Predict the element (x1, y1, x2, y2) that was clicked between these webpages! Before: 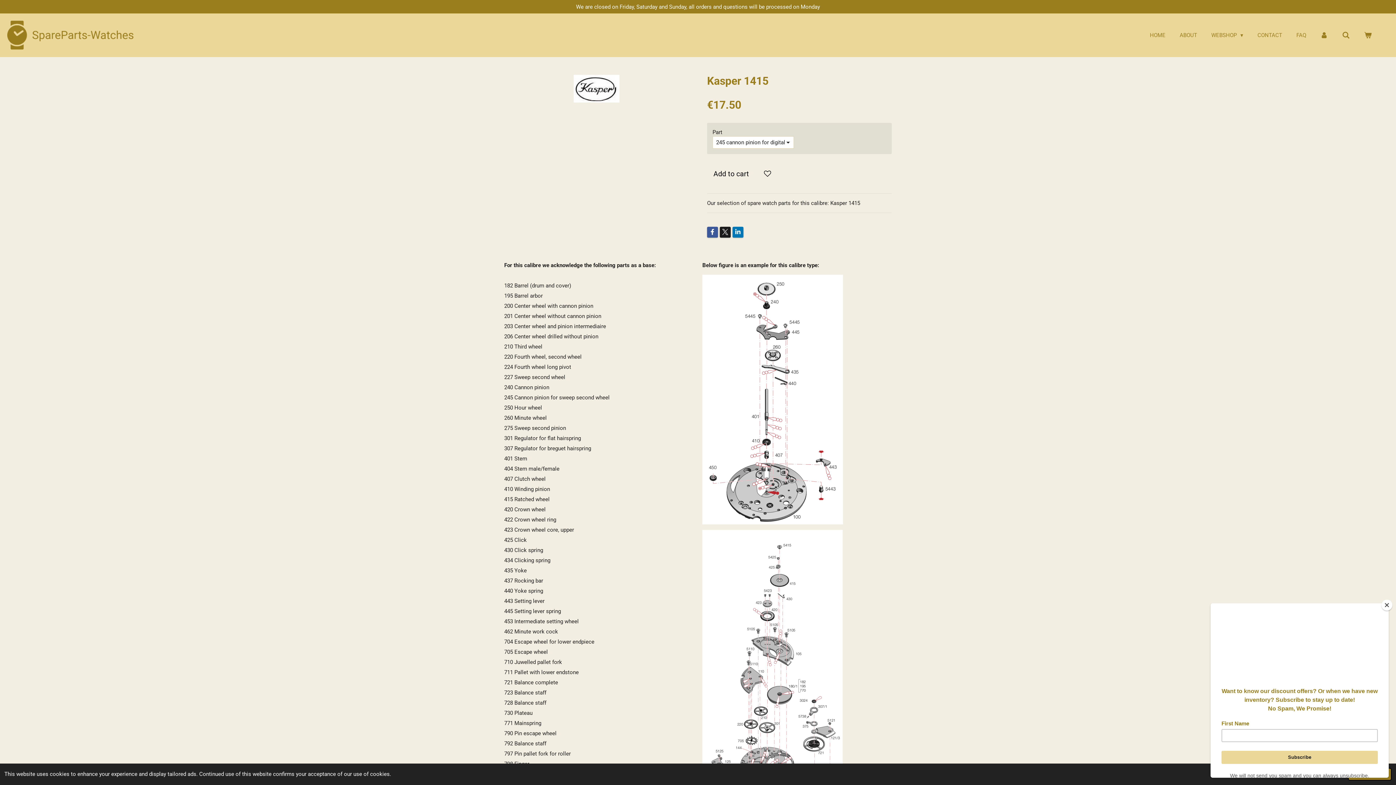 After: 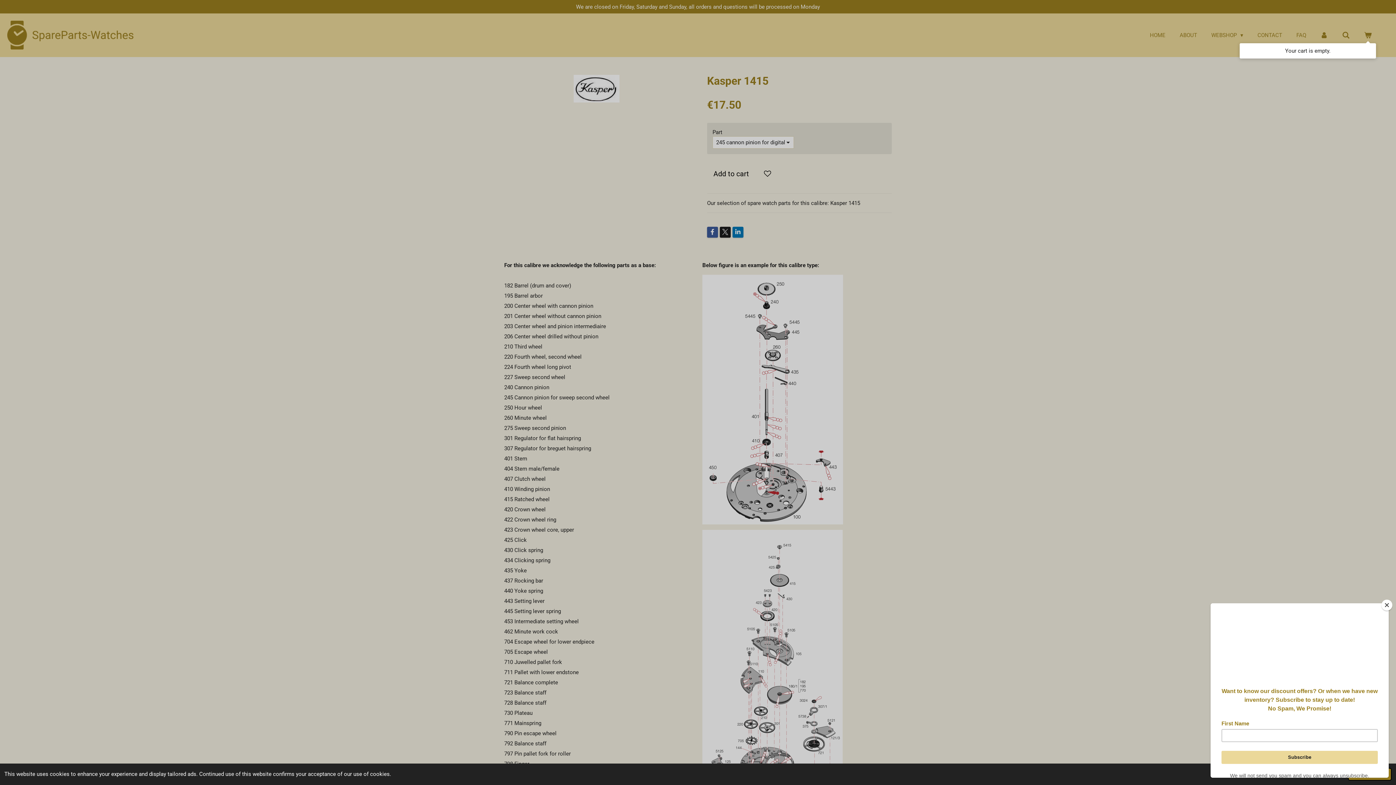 Action: bbox: (1360, 29, 1376, 41)